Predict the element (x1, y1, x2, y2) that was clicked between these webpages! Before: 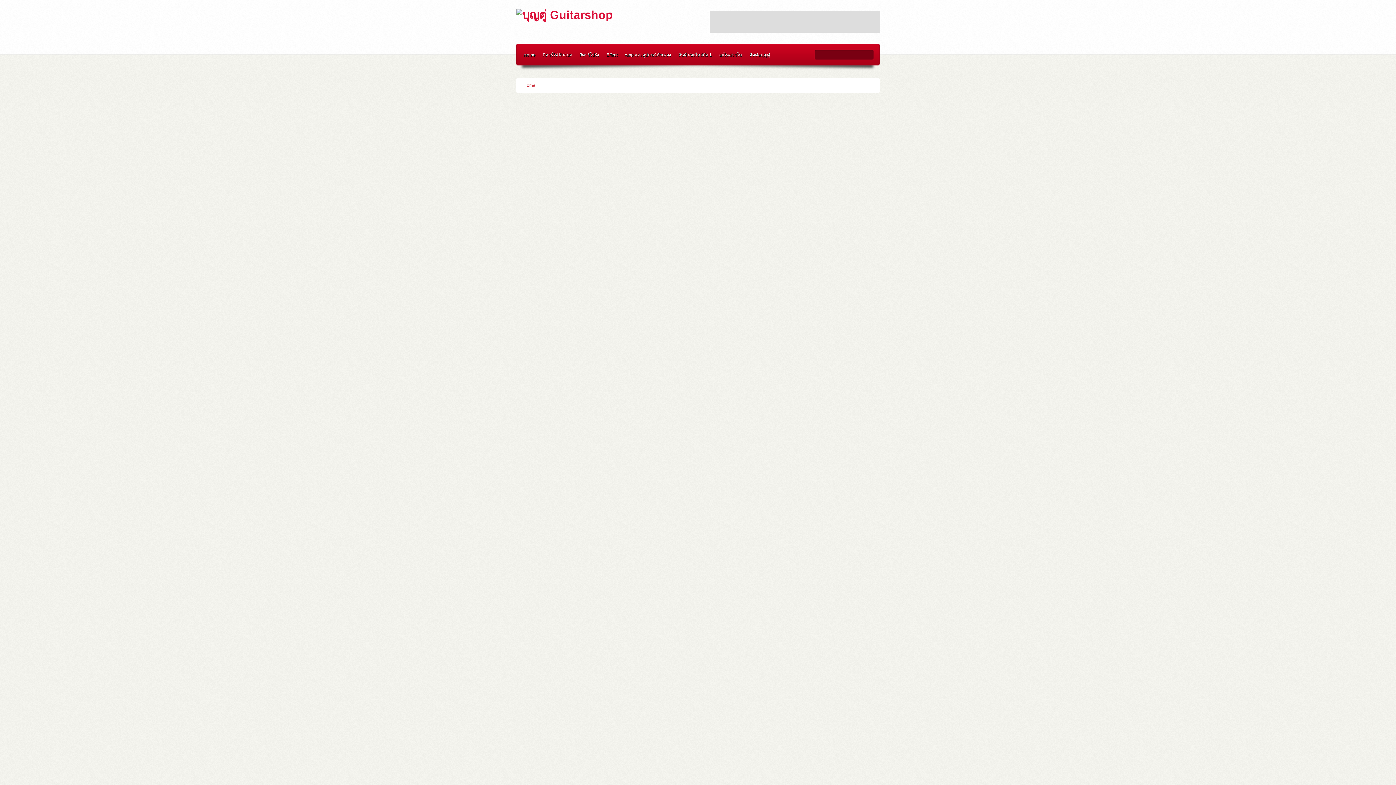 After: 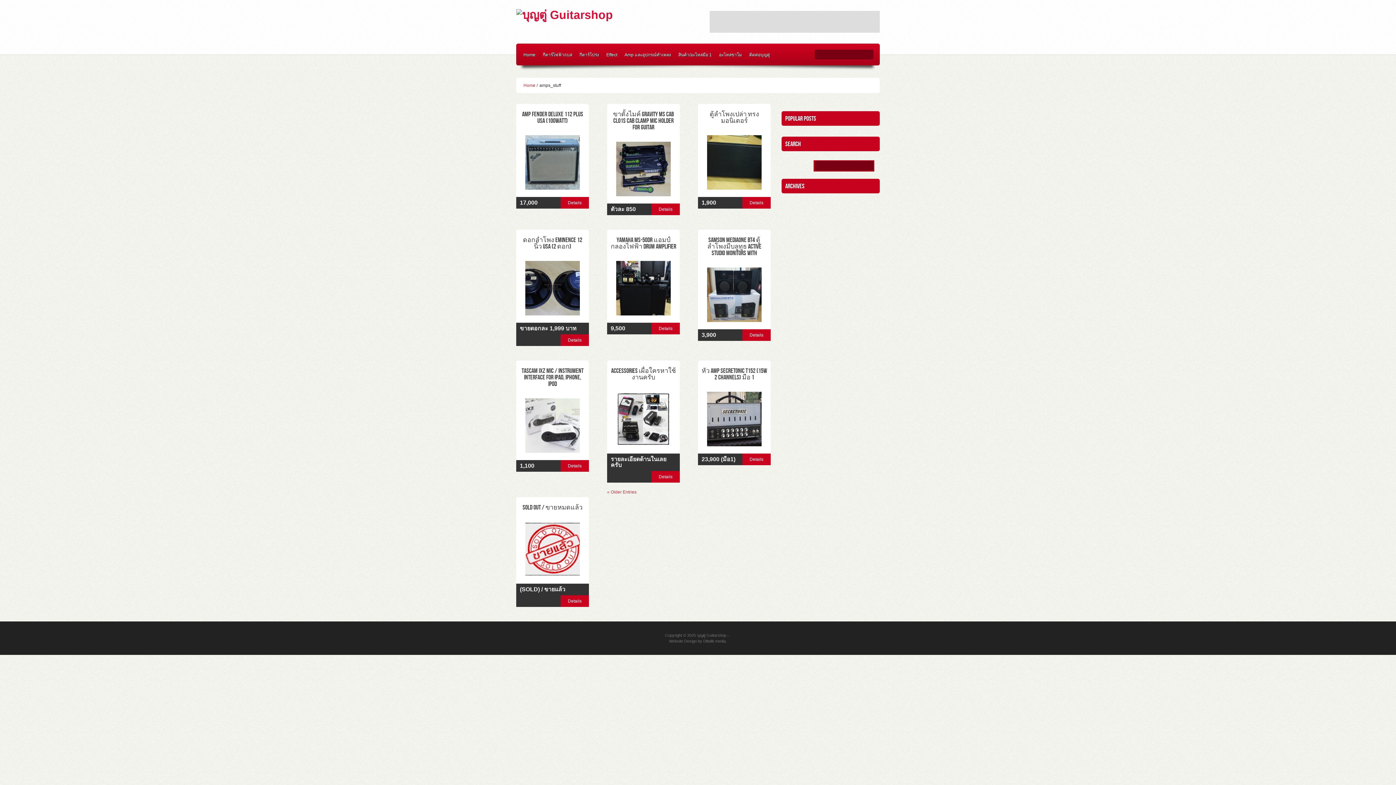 Action: bbox: (621, 43, 674, 66) label: Amp และอุปกรณ์ทำเพลง